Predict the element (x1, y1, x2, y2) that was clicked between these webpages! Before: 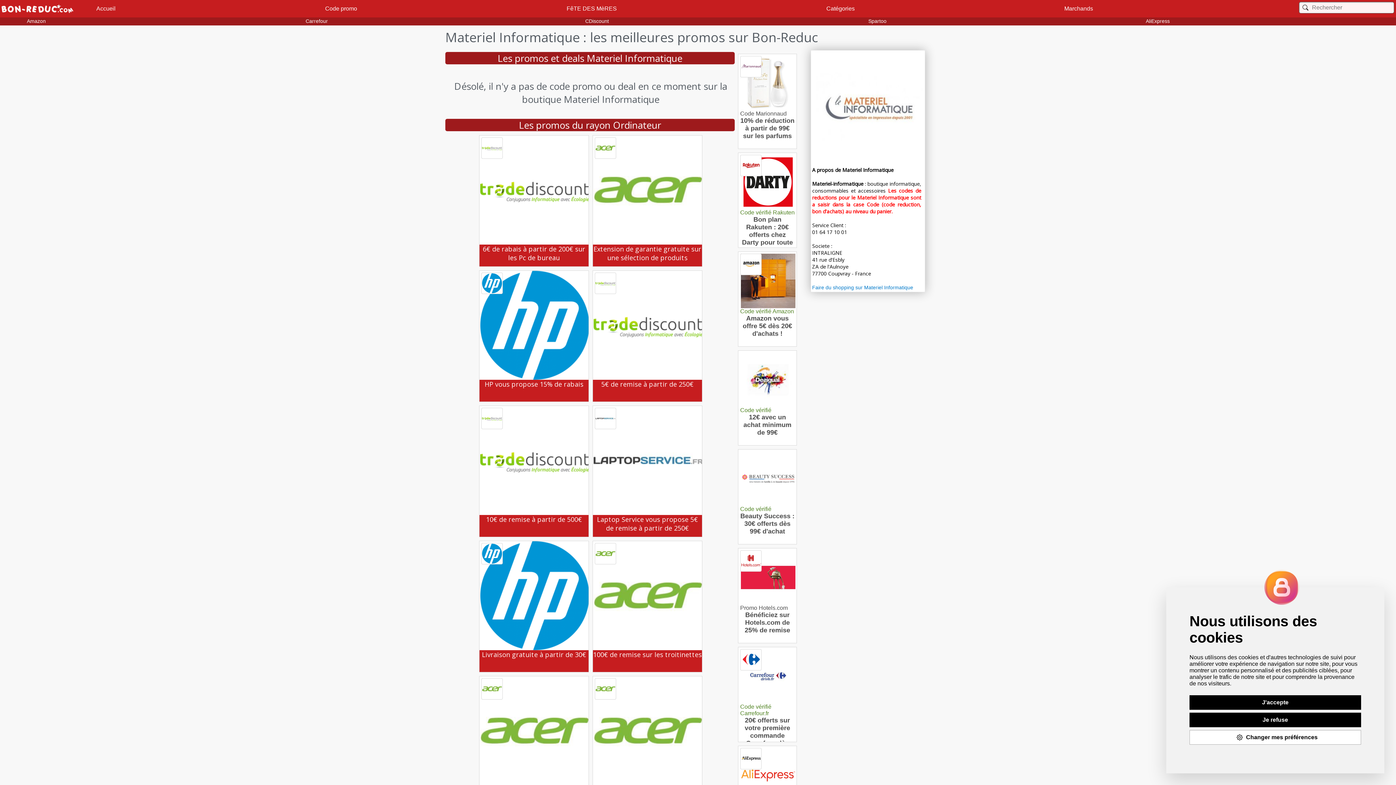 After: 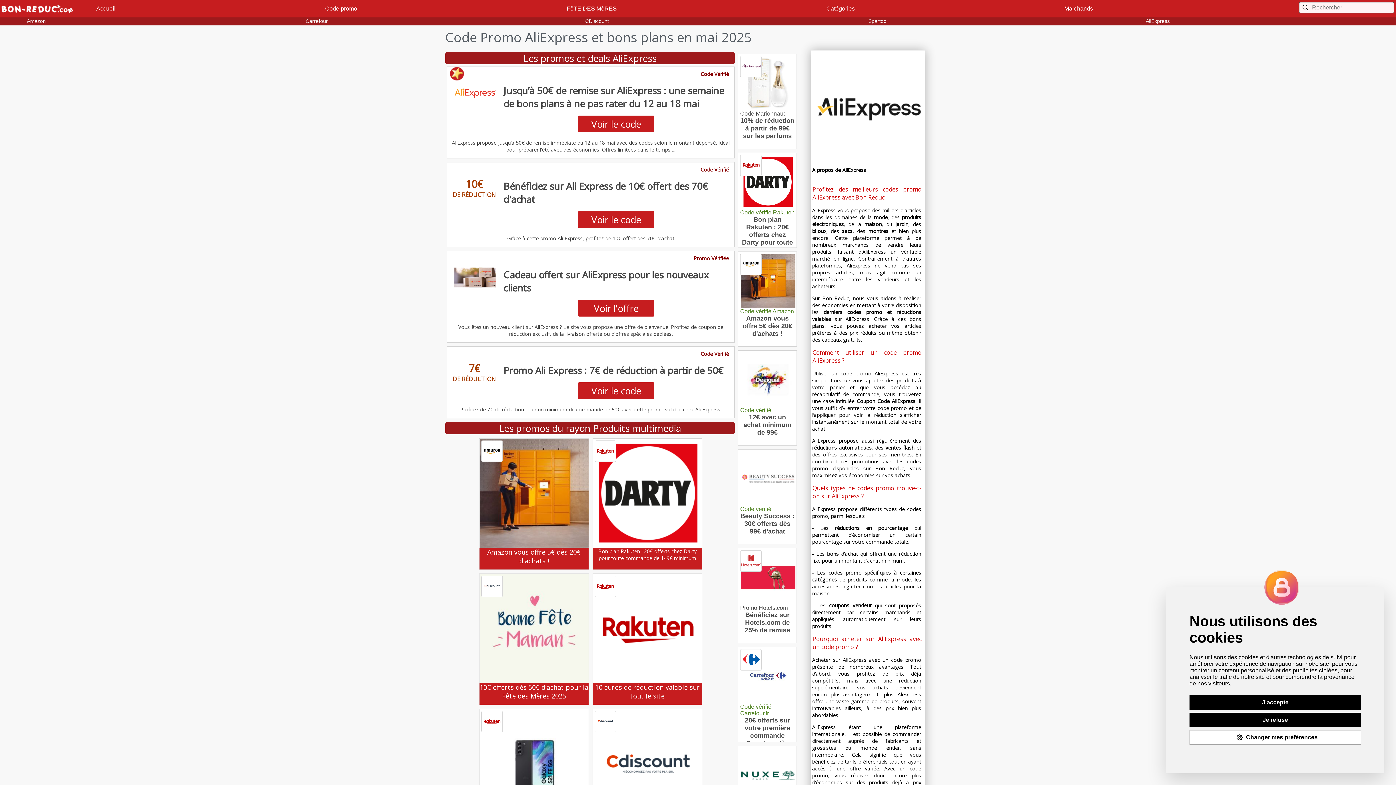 Action: label: AliExpress bbox: (1121, 18, 1194, 25)